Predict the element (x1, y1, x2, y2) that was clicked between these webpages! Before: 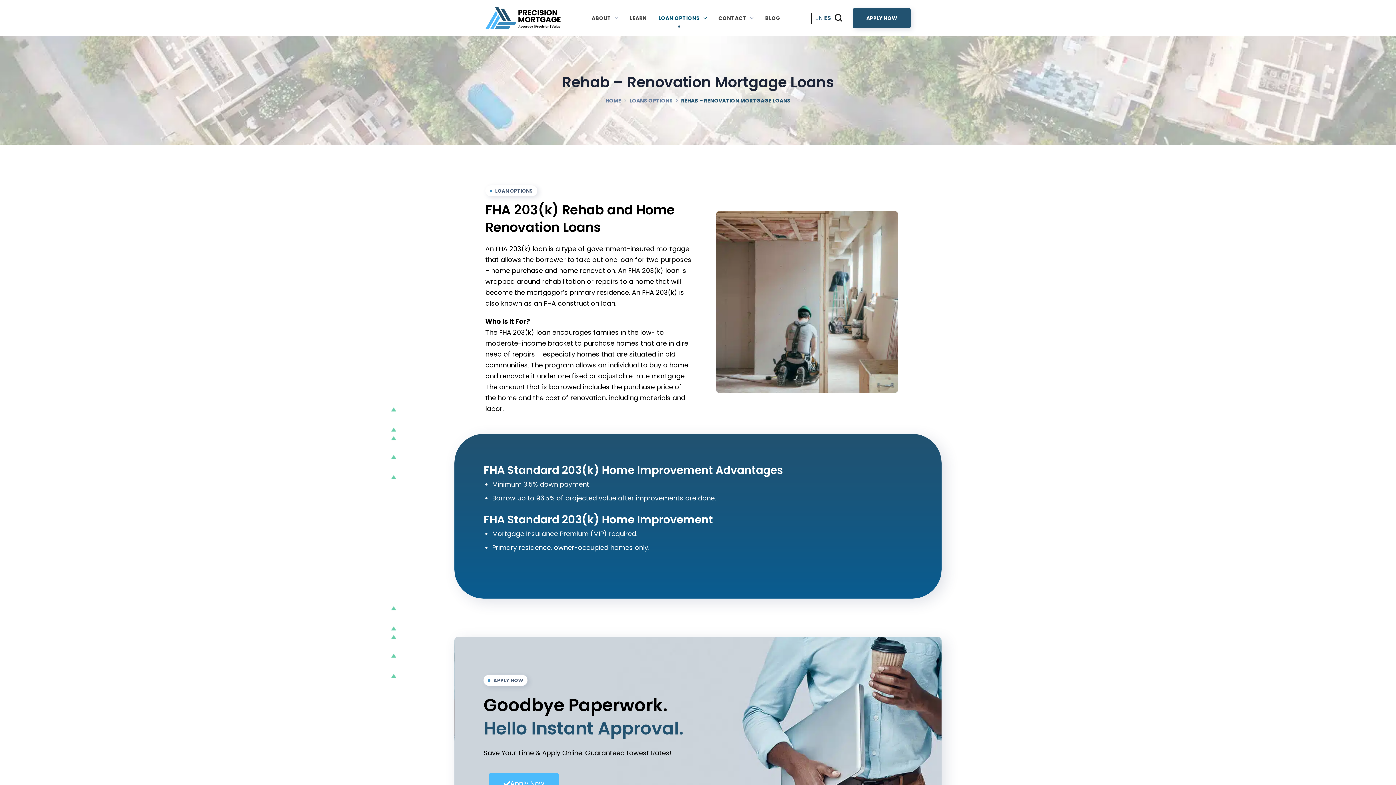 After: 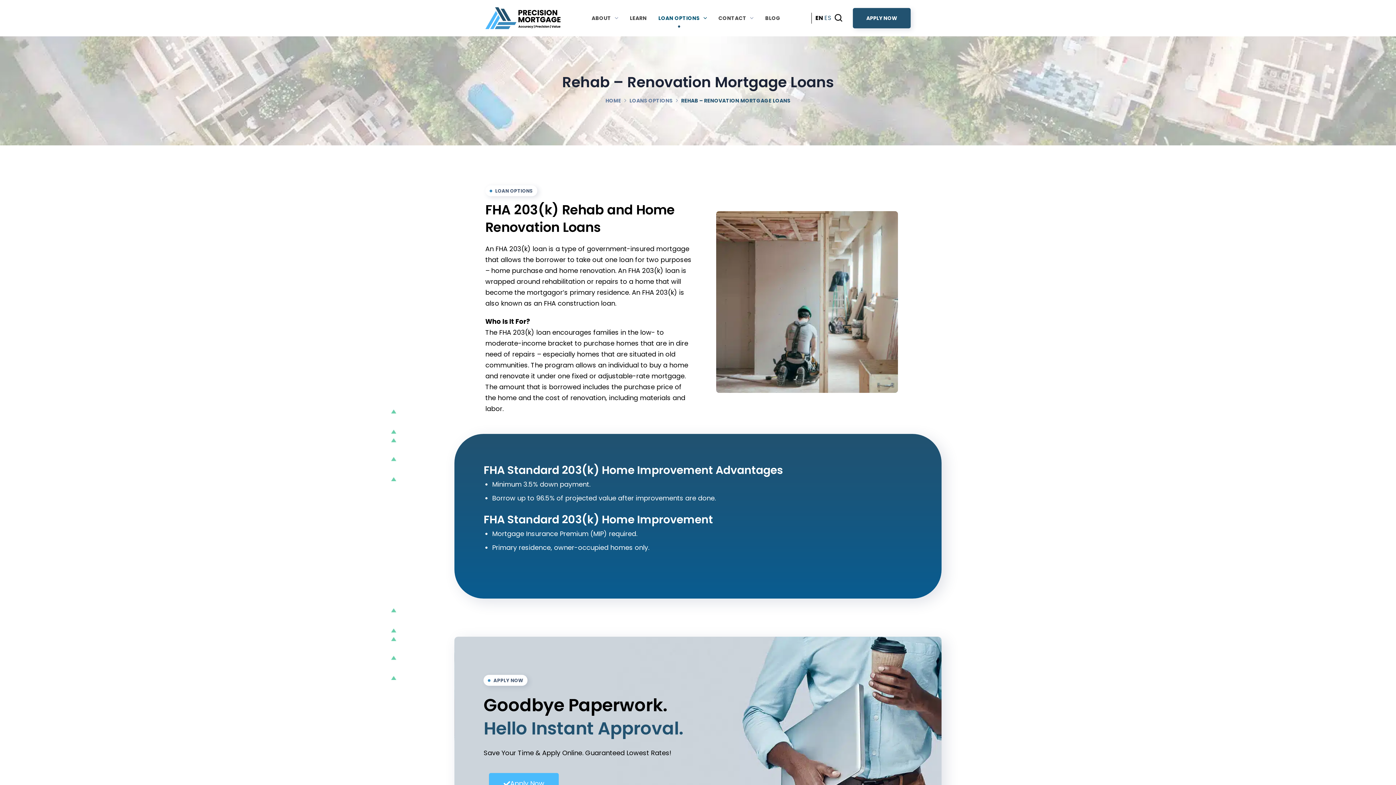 Action: bbox: (815, 13, 822, 22) label: EN